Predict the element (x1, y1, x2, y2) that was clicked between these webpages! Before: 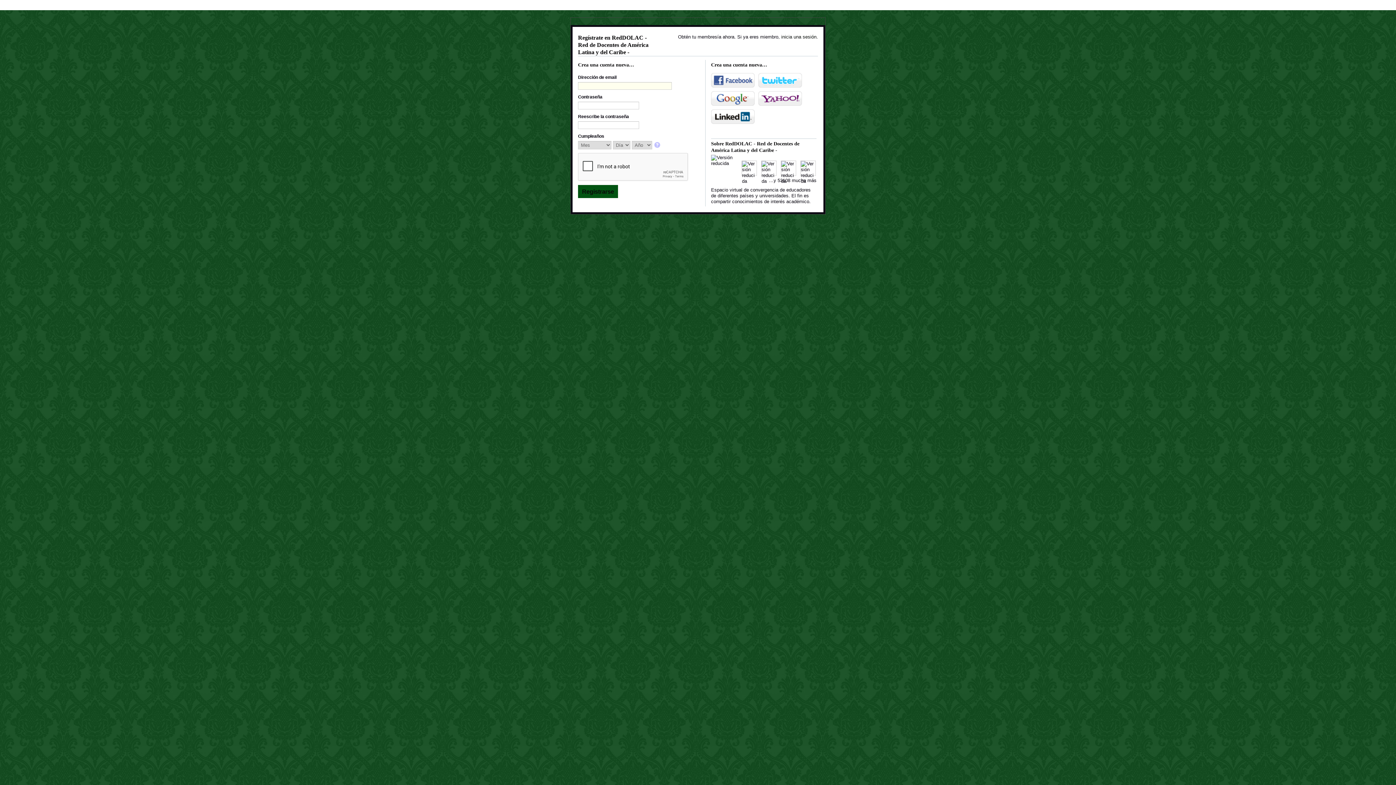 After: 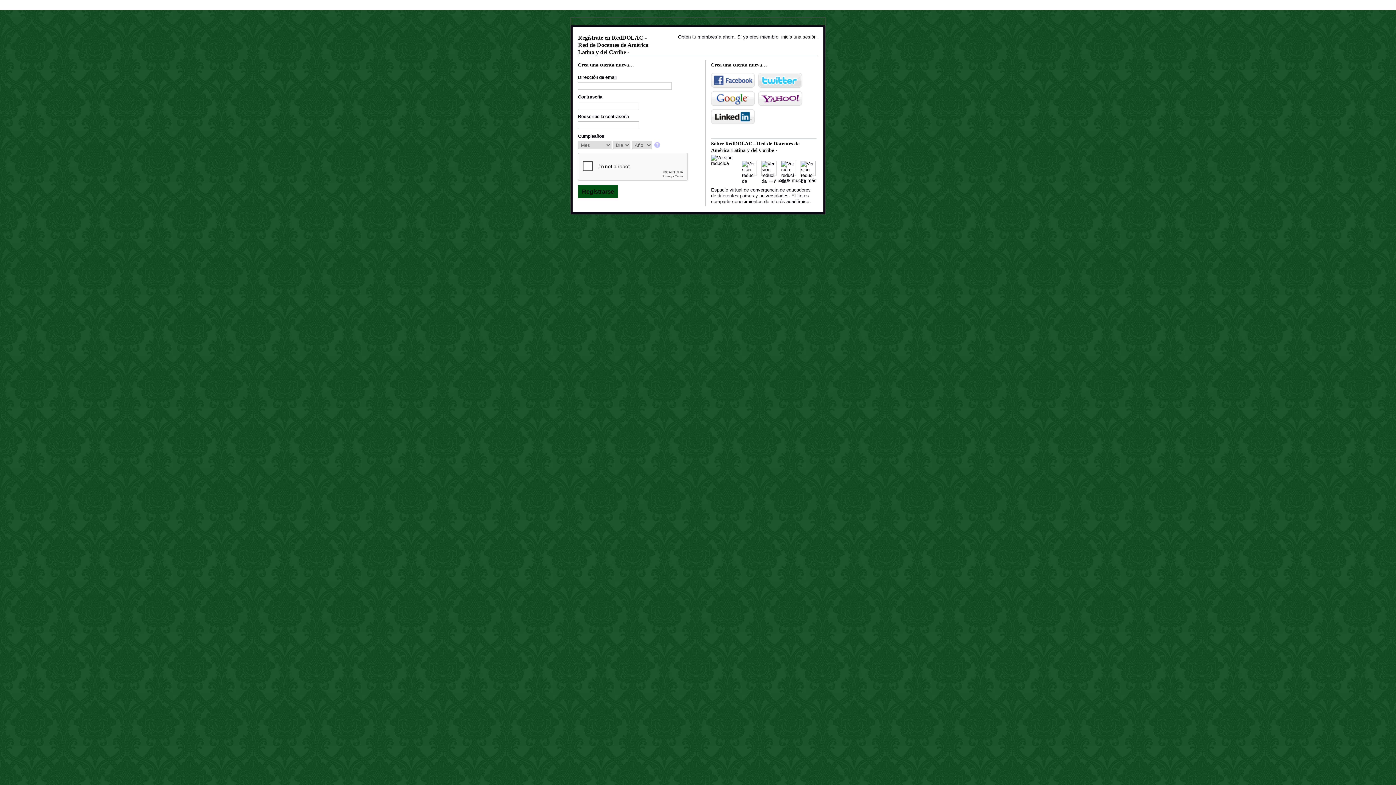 Action: bbox: (758, 73, 802, 87) label: Twitter